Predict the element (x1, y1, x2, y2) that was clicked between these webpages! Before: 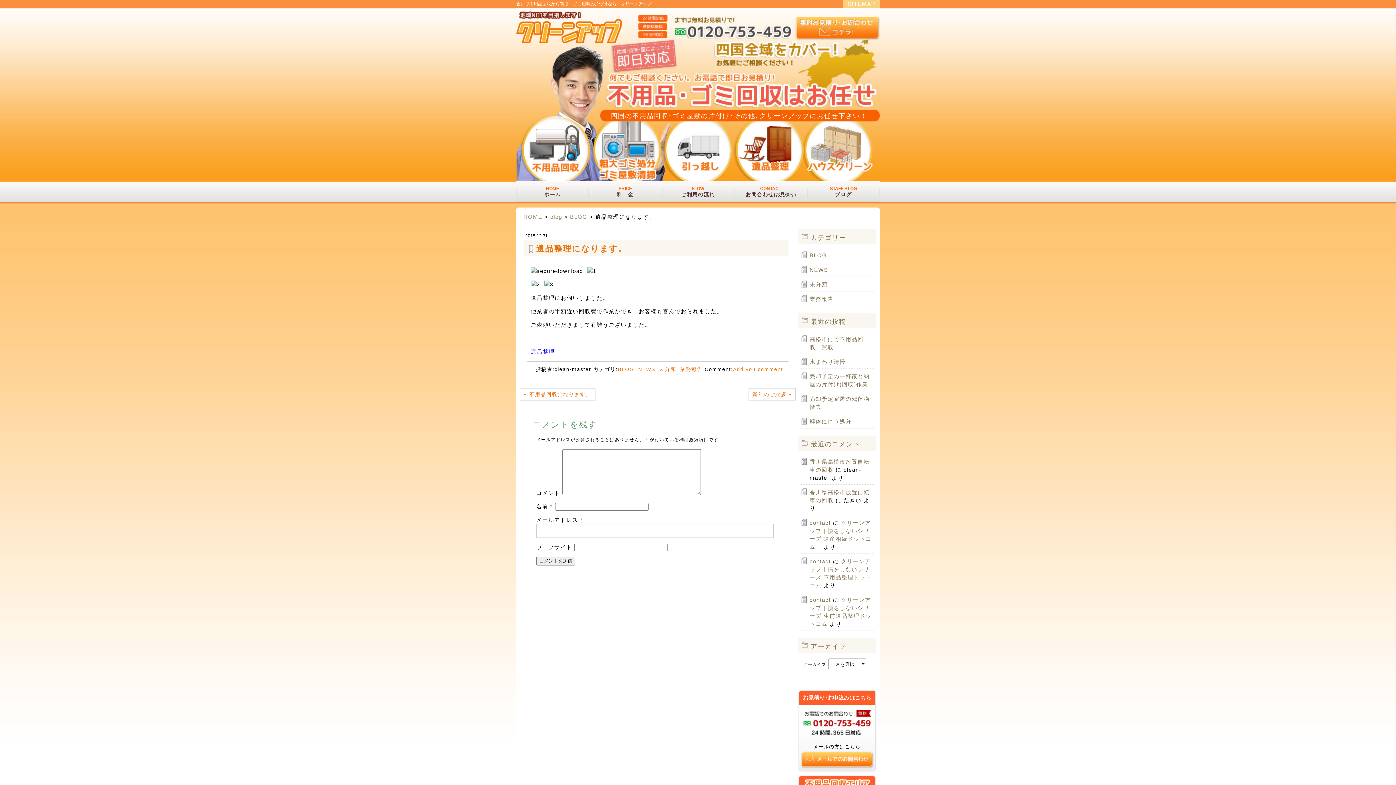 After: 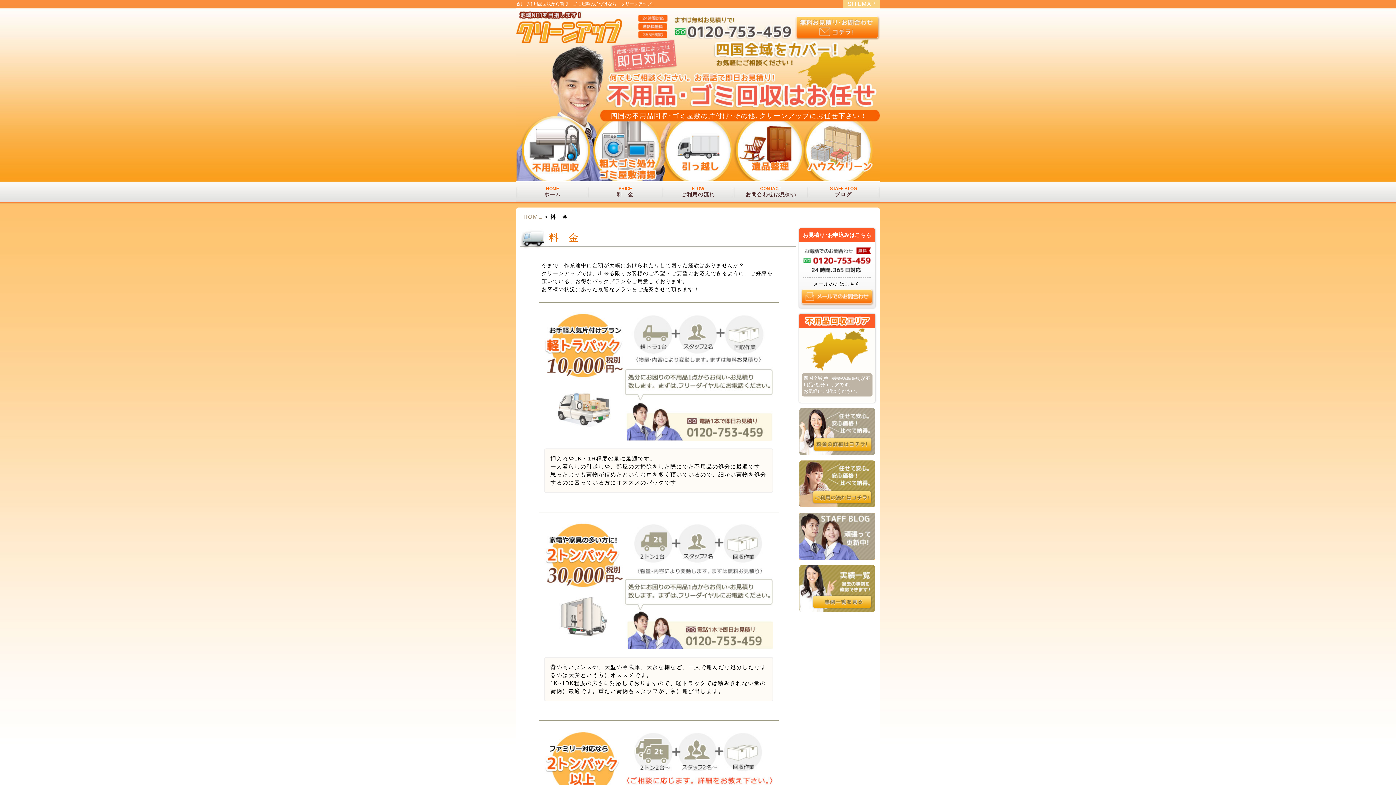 Action: label: PRICE
料　金 bbox: (589, 181, 661, 200)